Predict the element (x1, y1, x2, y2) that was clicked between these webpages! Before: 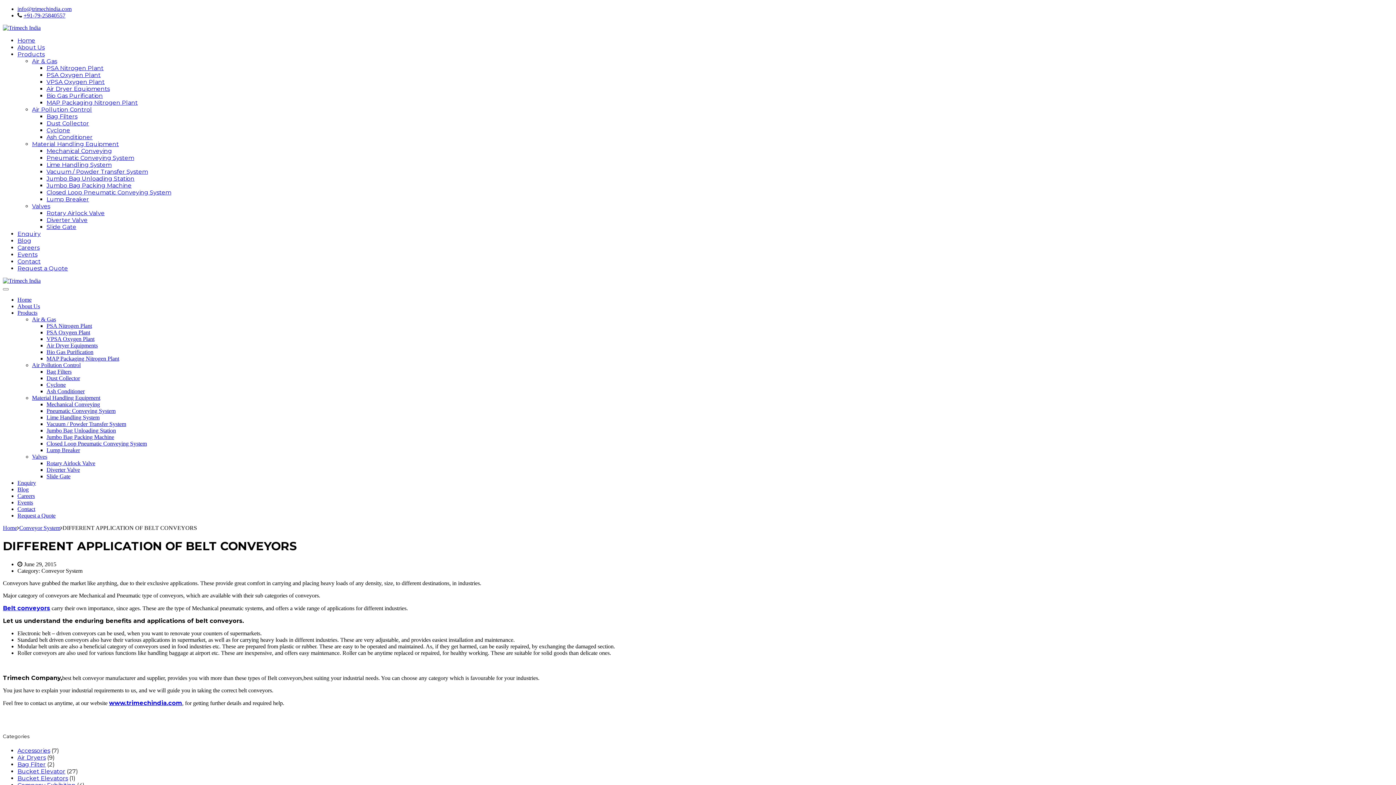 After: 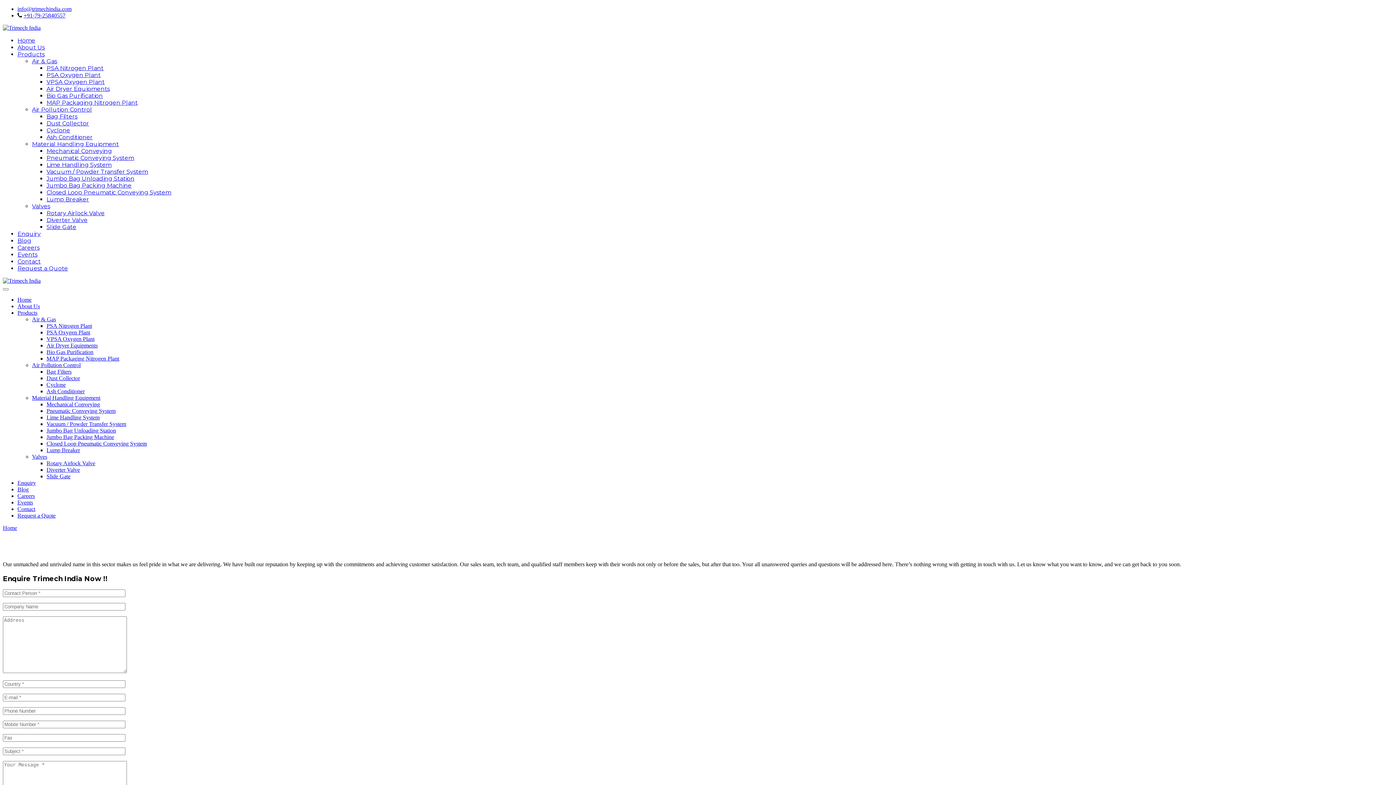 Action: label: Enquiry bbox: (17, 230, 40, 237)